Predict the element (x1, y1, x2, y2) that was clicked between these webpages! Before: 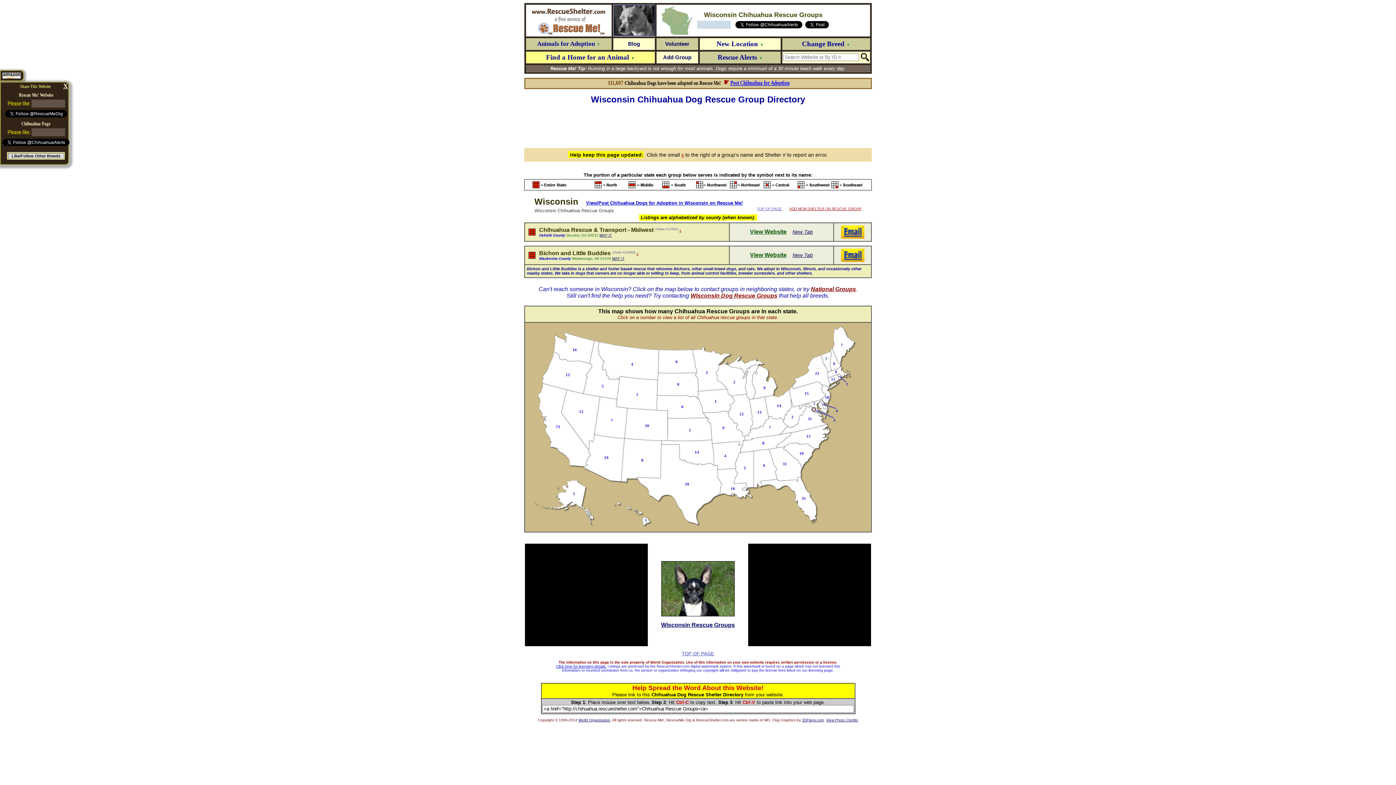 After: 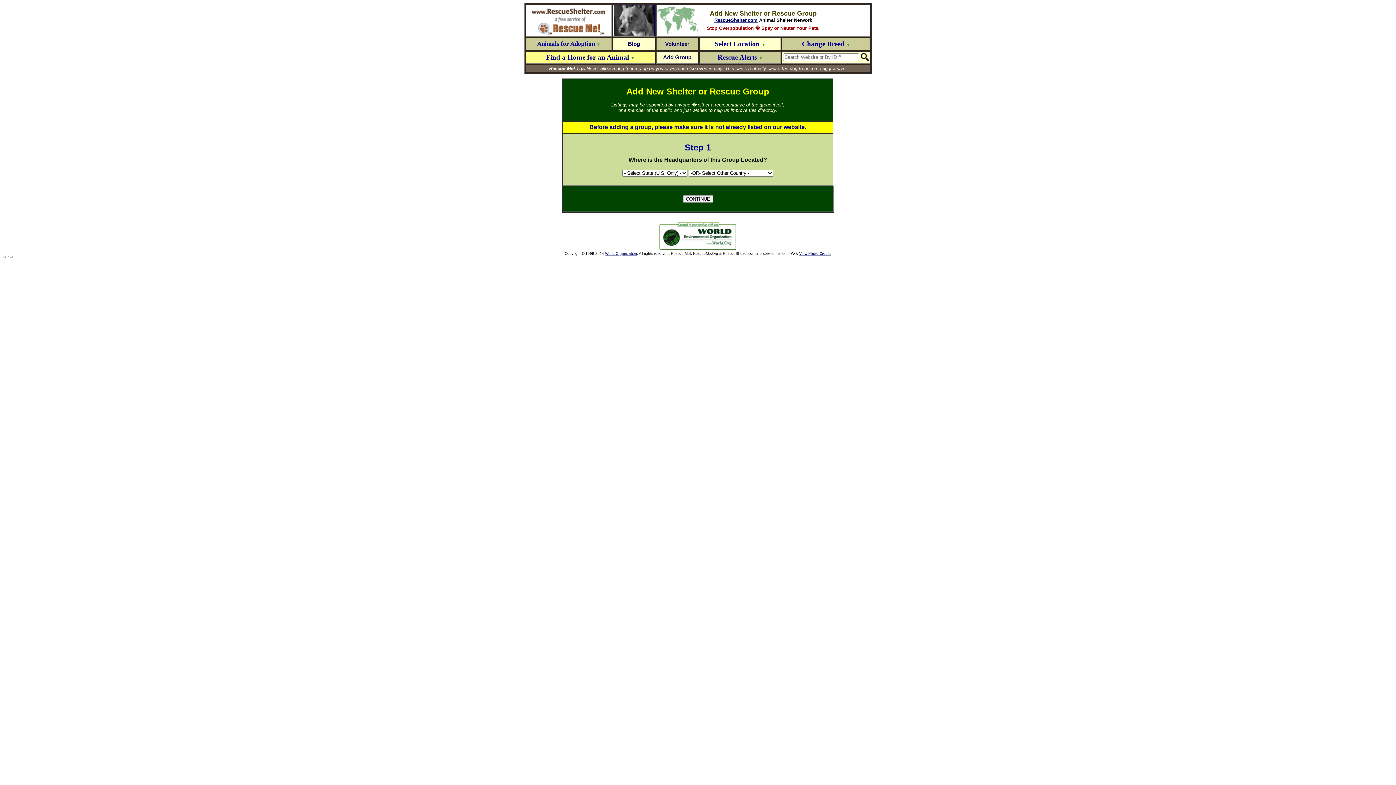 Action: bbox: (663, 54, 691, 60) label: Add Group